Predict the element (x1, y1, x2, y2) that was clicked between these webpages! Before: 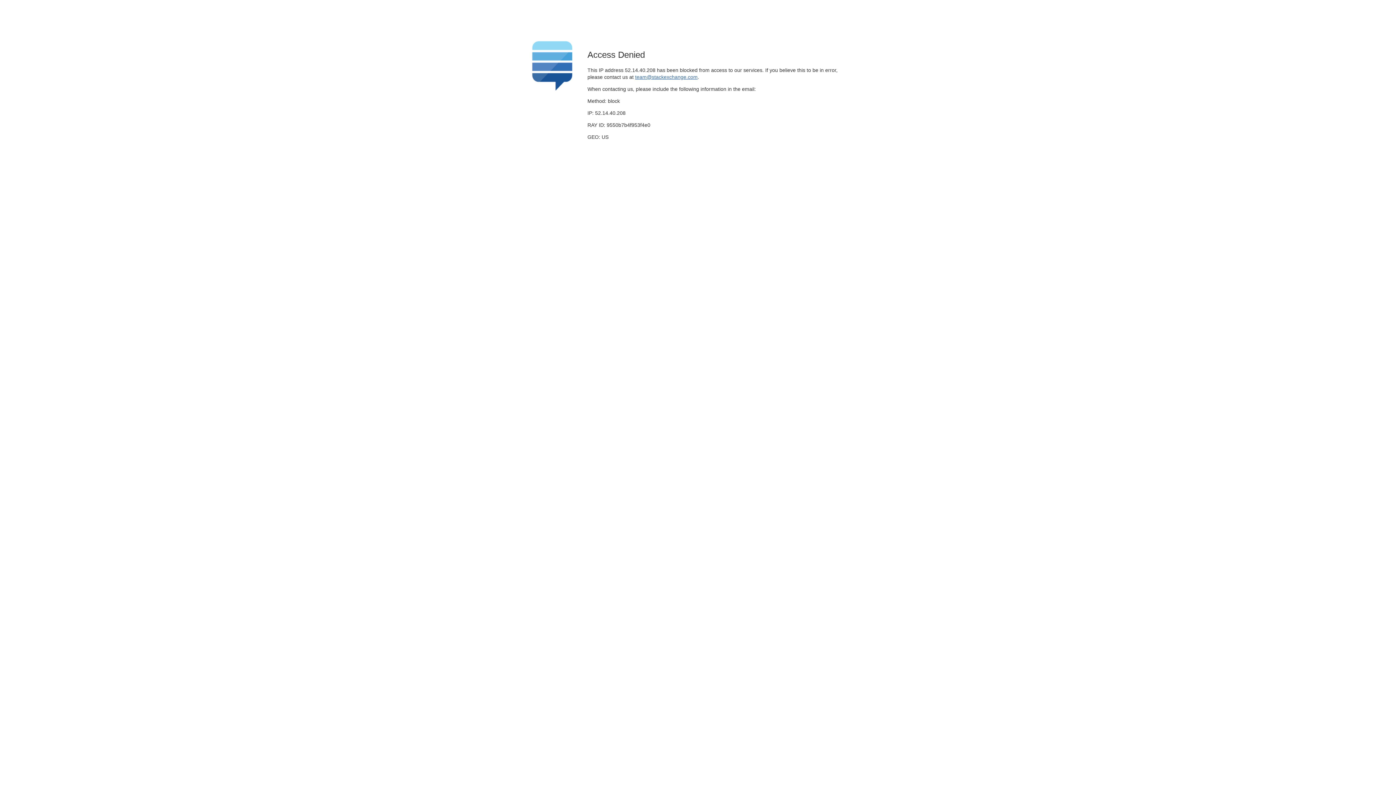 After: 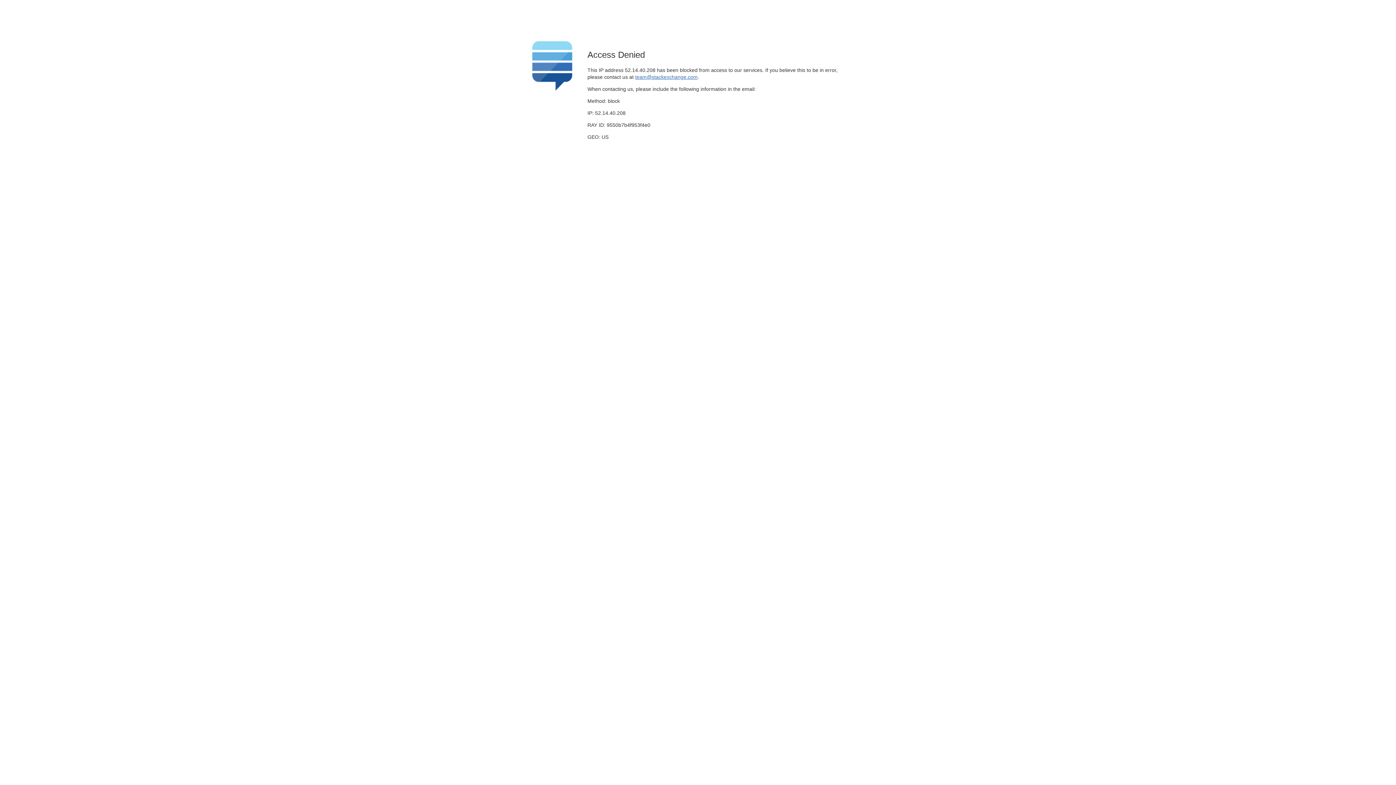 Action: label: team@stackexchange.com bbox: (635, 74, 697, 79)